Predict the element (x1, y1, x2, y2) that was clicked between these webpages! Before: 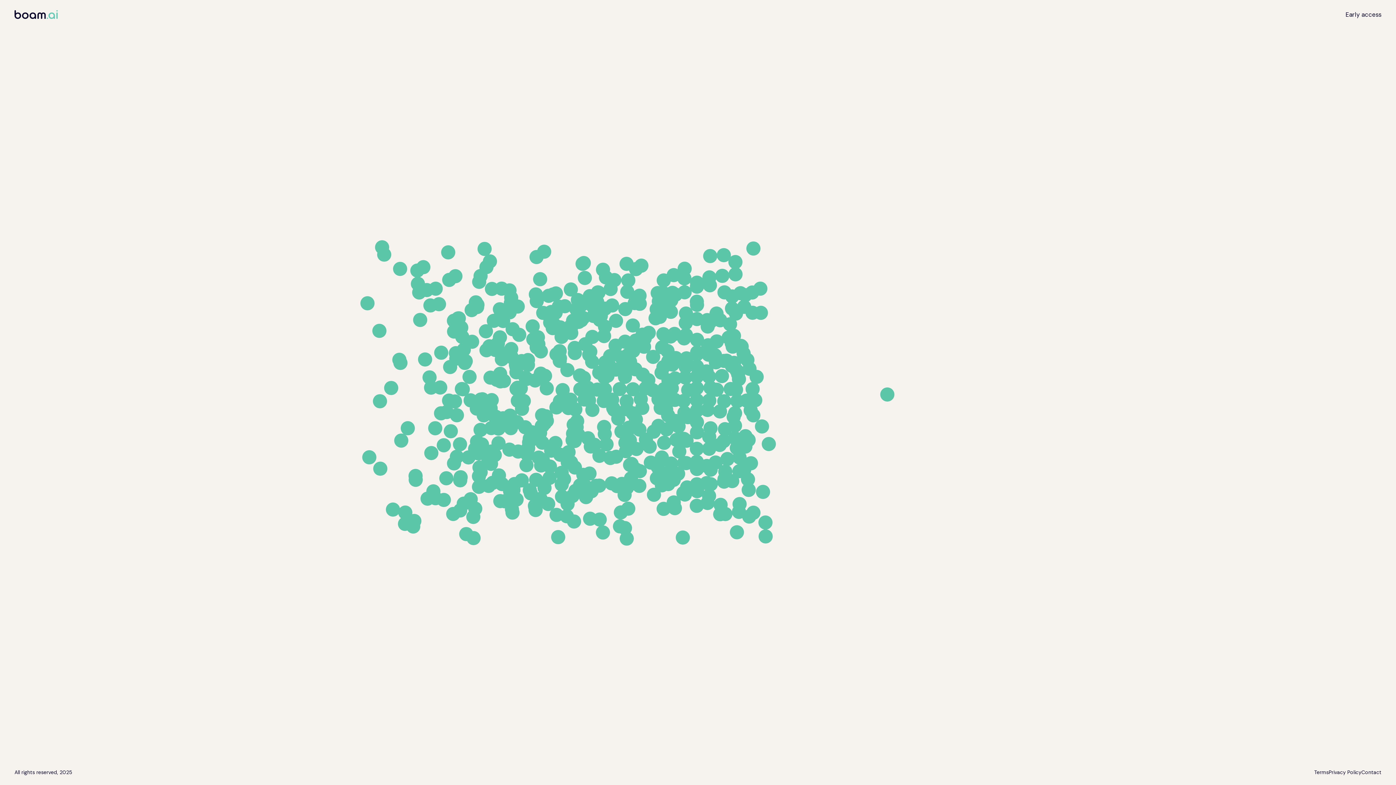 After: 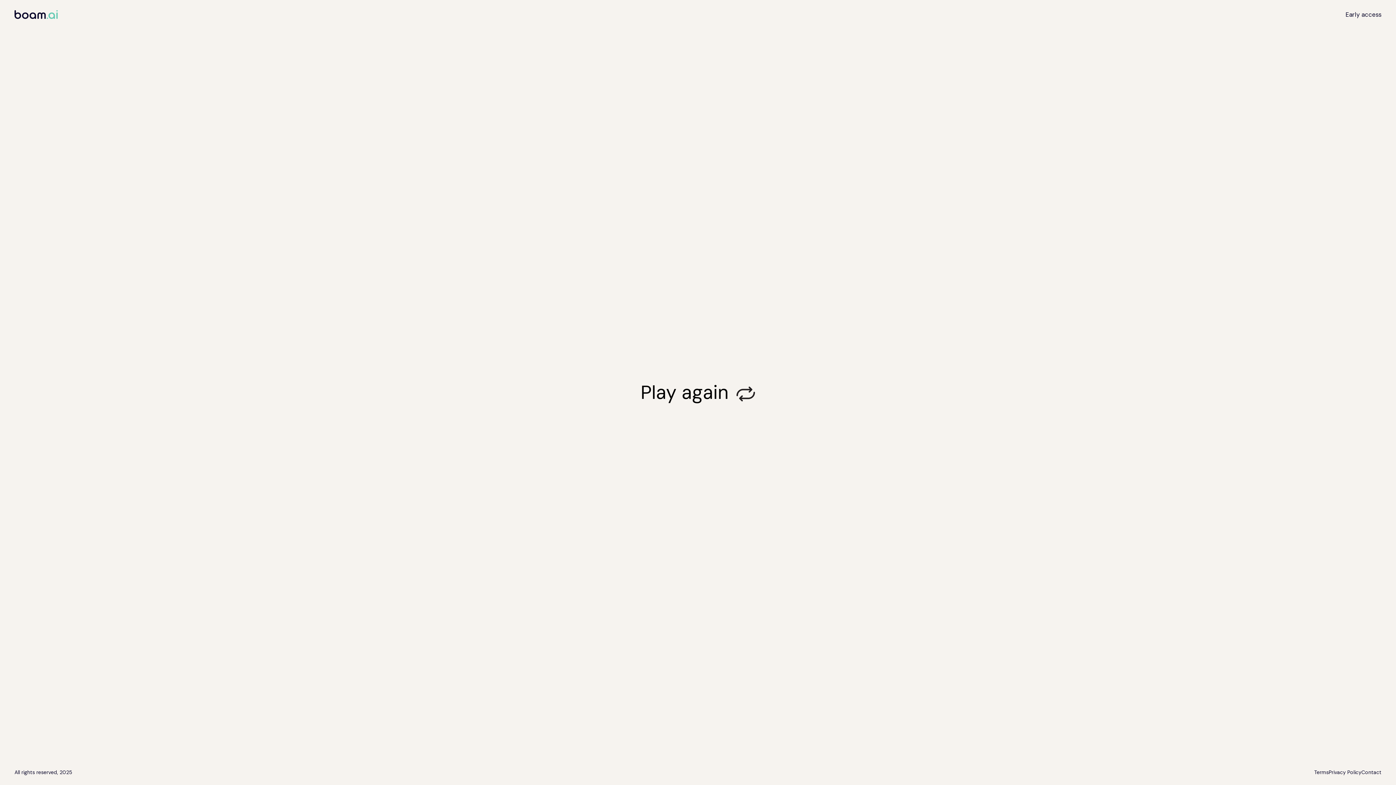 Action: label: boam.ai bbox: (14, 10, 57, 18)